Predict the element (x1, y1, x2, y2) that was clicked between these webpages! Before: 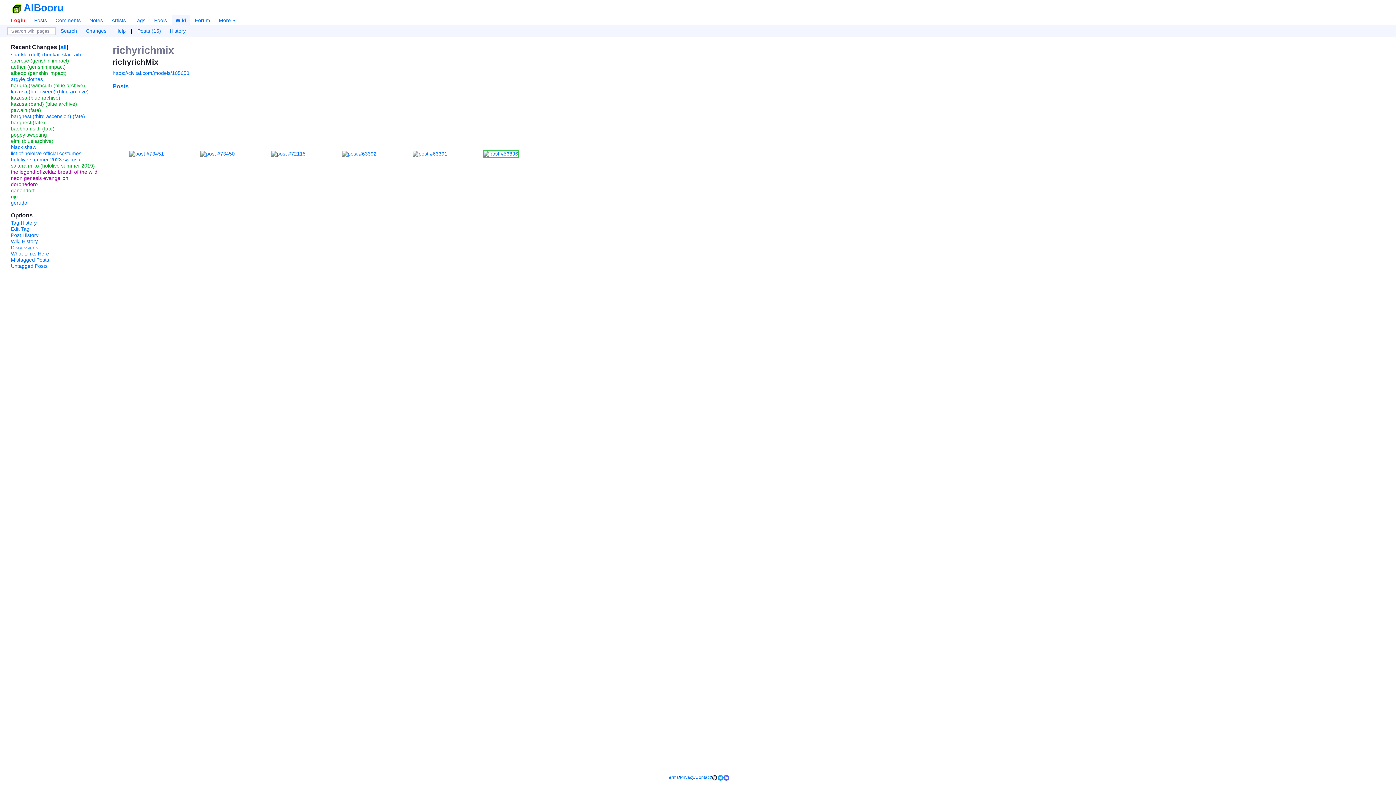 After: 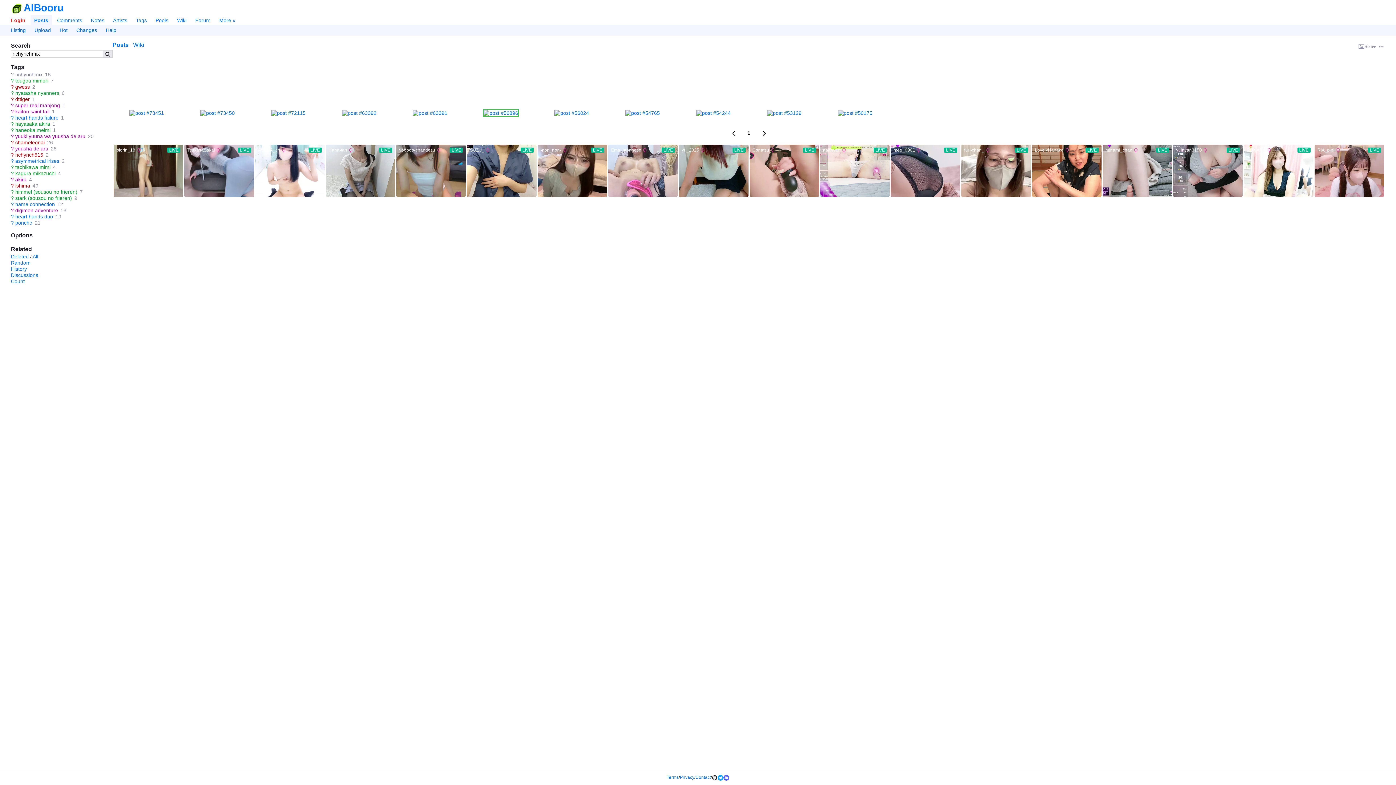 Action: label: richyrichmix bbox: (112, 44, 174, 56)